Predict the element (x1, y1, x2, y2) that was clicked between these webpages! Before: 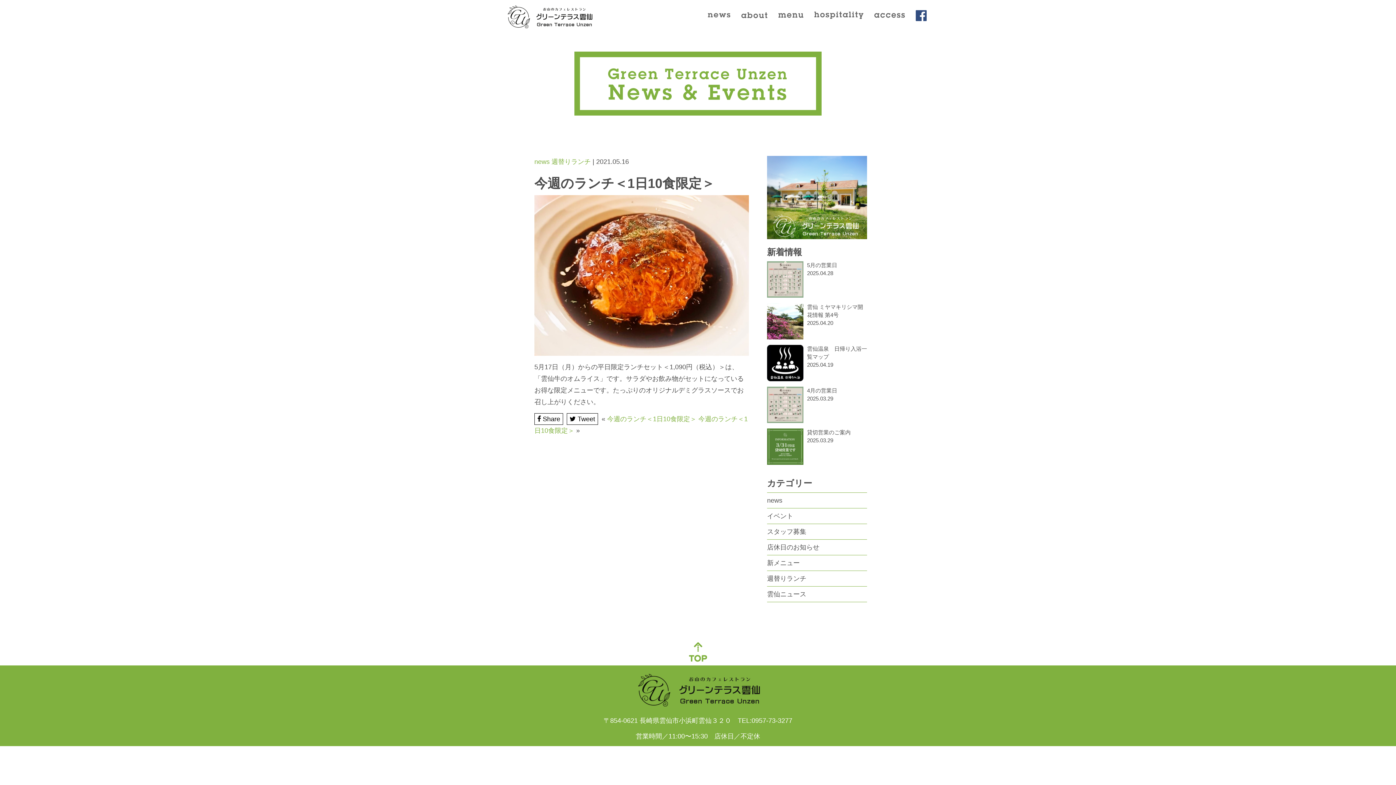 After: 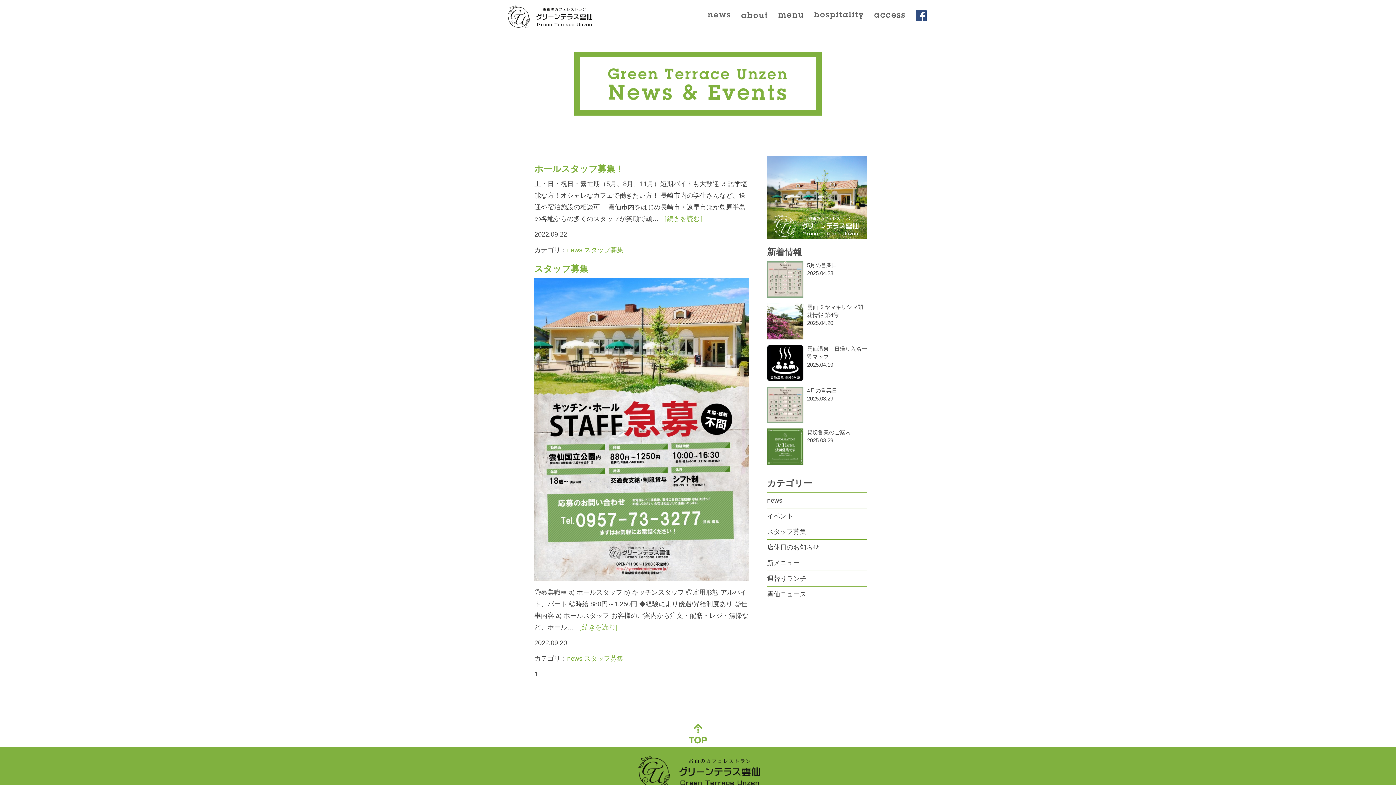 Action: bbox: (767, 528, 806, 535) label: スタッフ募集